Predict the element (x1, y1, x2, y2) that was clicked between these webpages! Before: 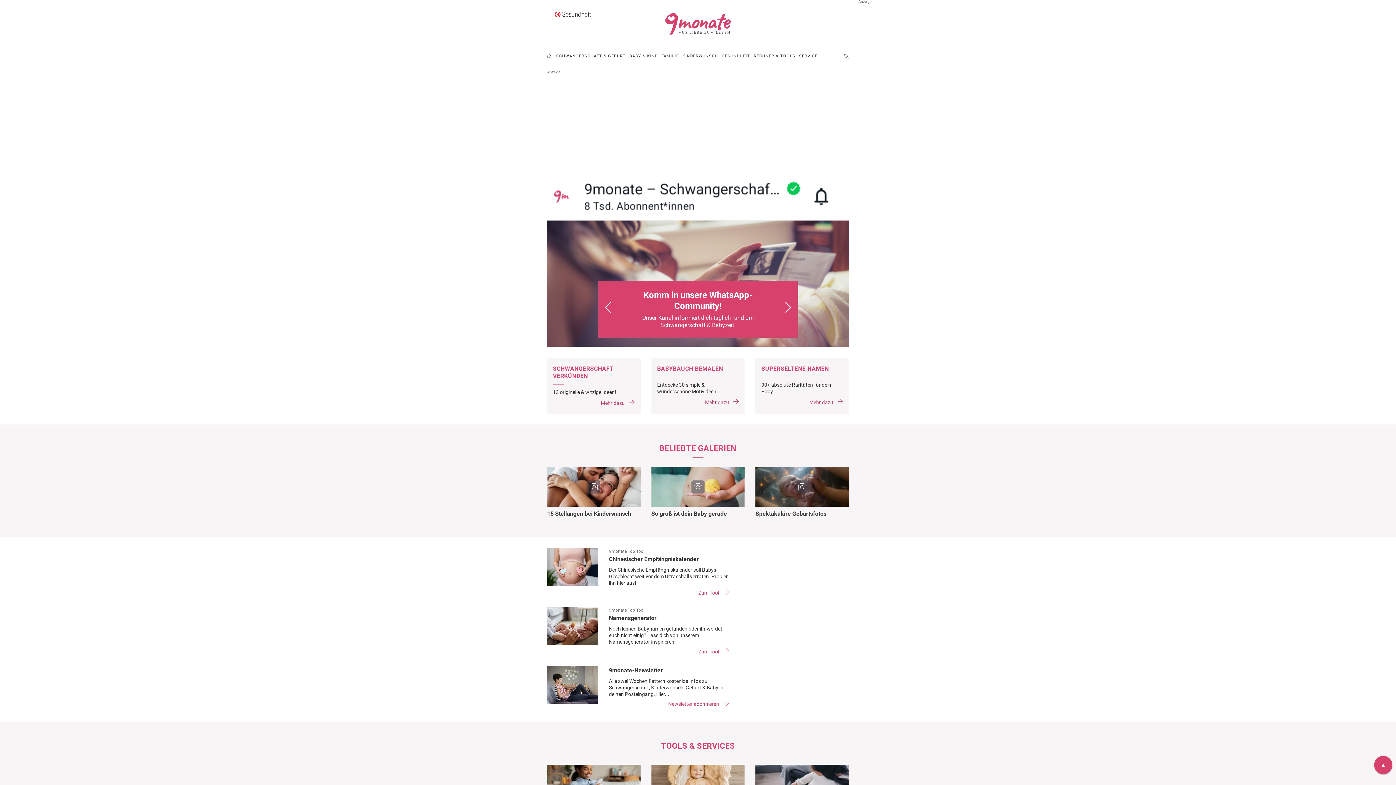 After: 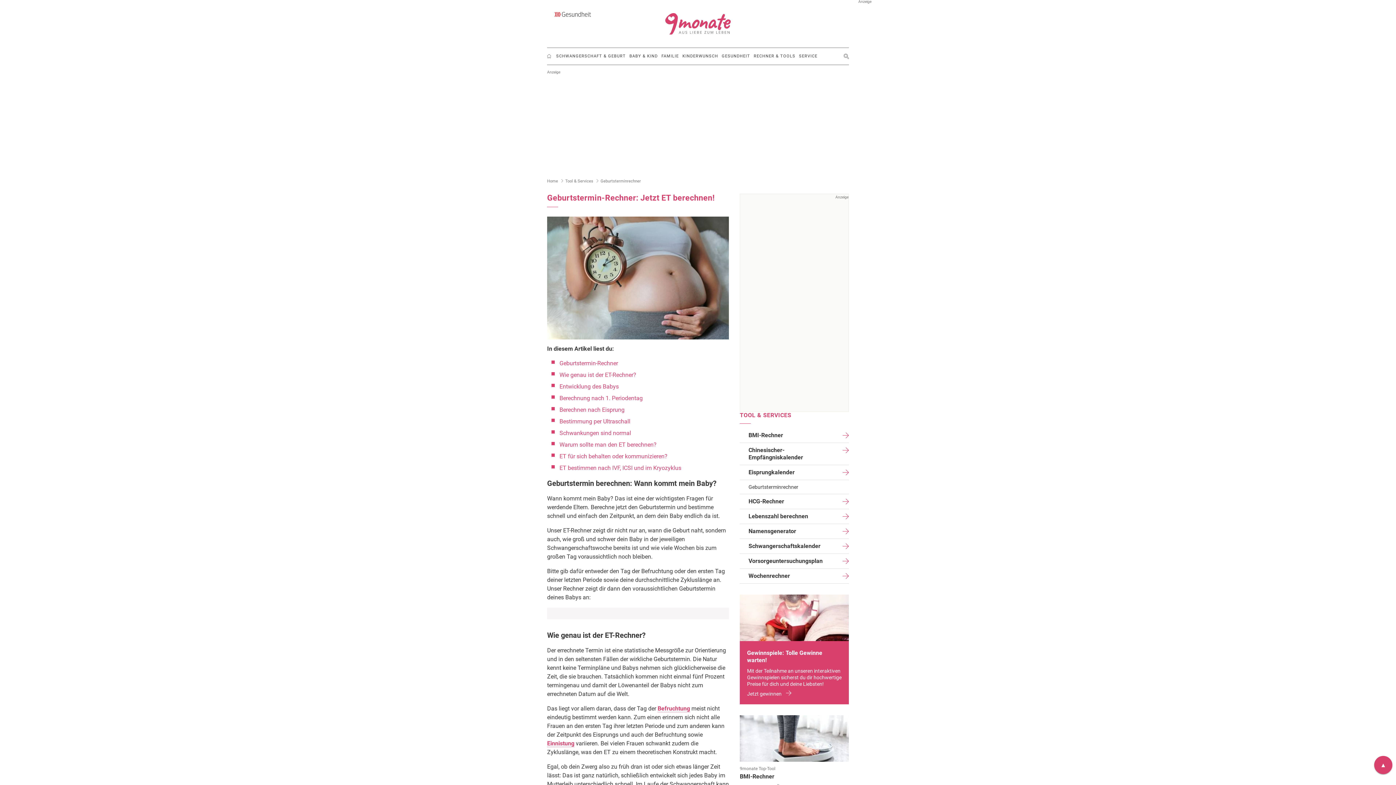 Action: bbox: (547, 765, 640, 804)